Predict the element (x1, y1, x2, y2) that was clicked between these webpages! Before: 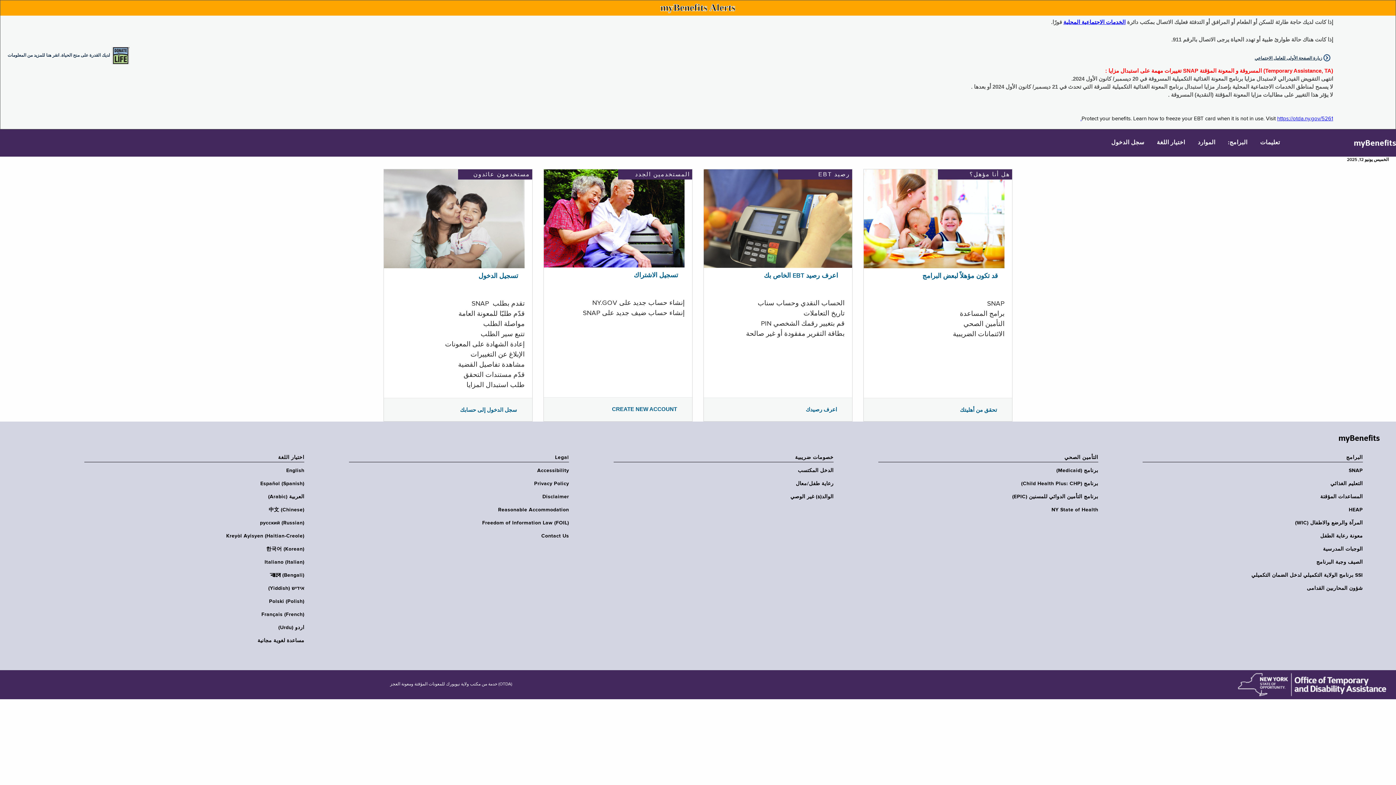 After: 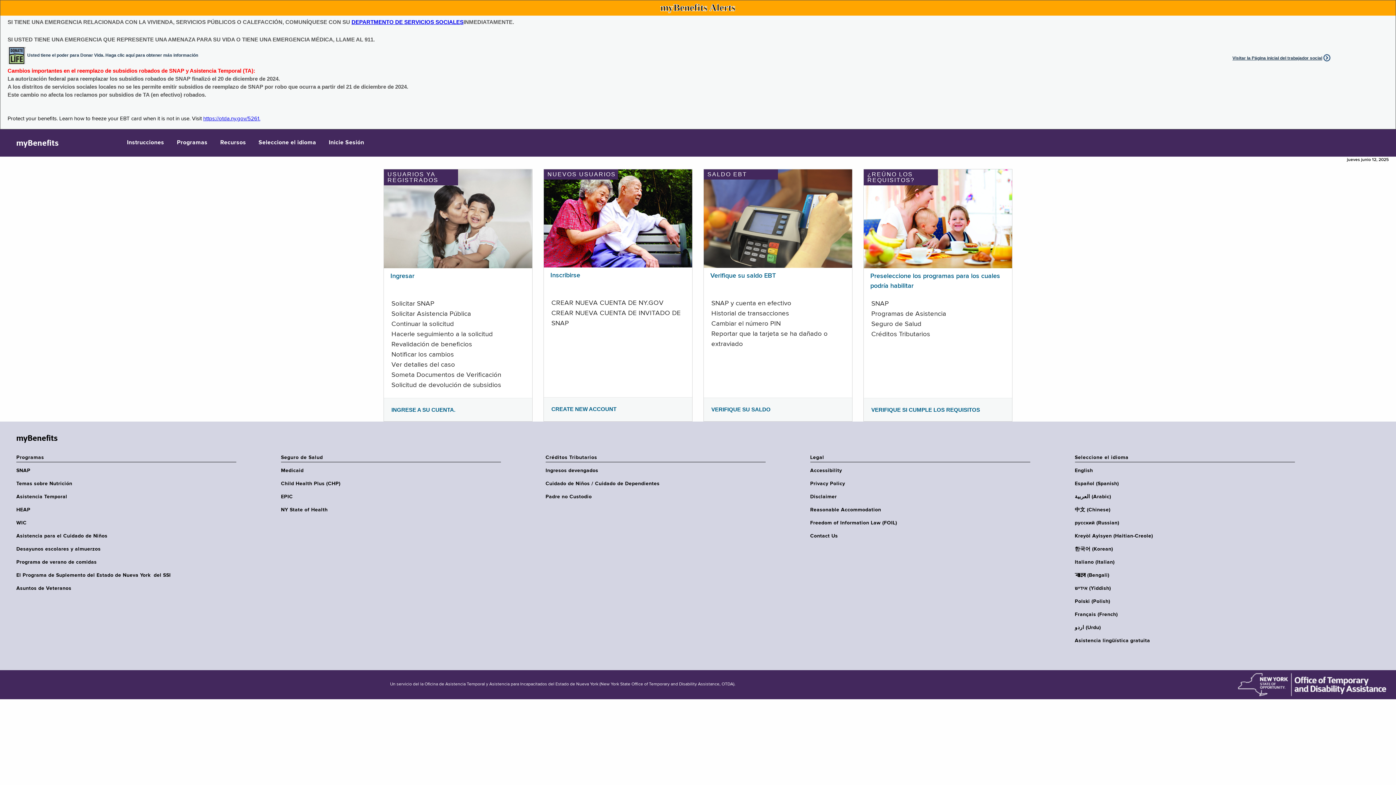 Action: bbox: (79, 480, 304, 487) label: Español (Spanish)